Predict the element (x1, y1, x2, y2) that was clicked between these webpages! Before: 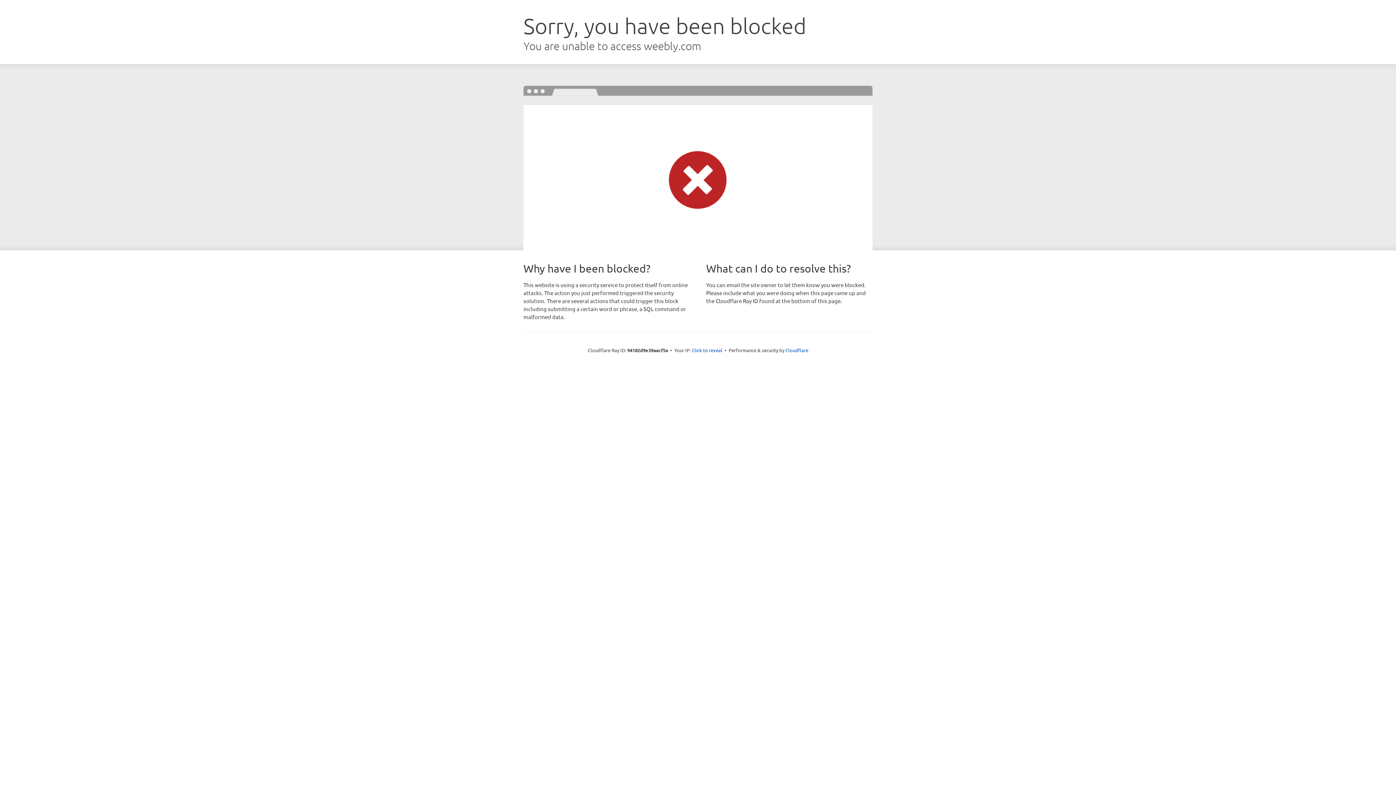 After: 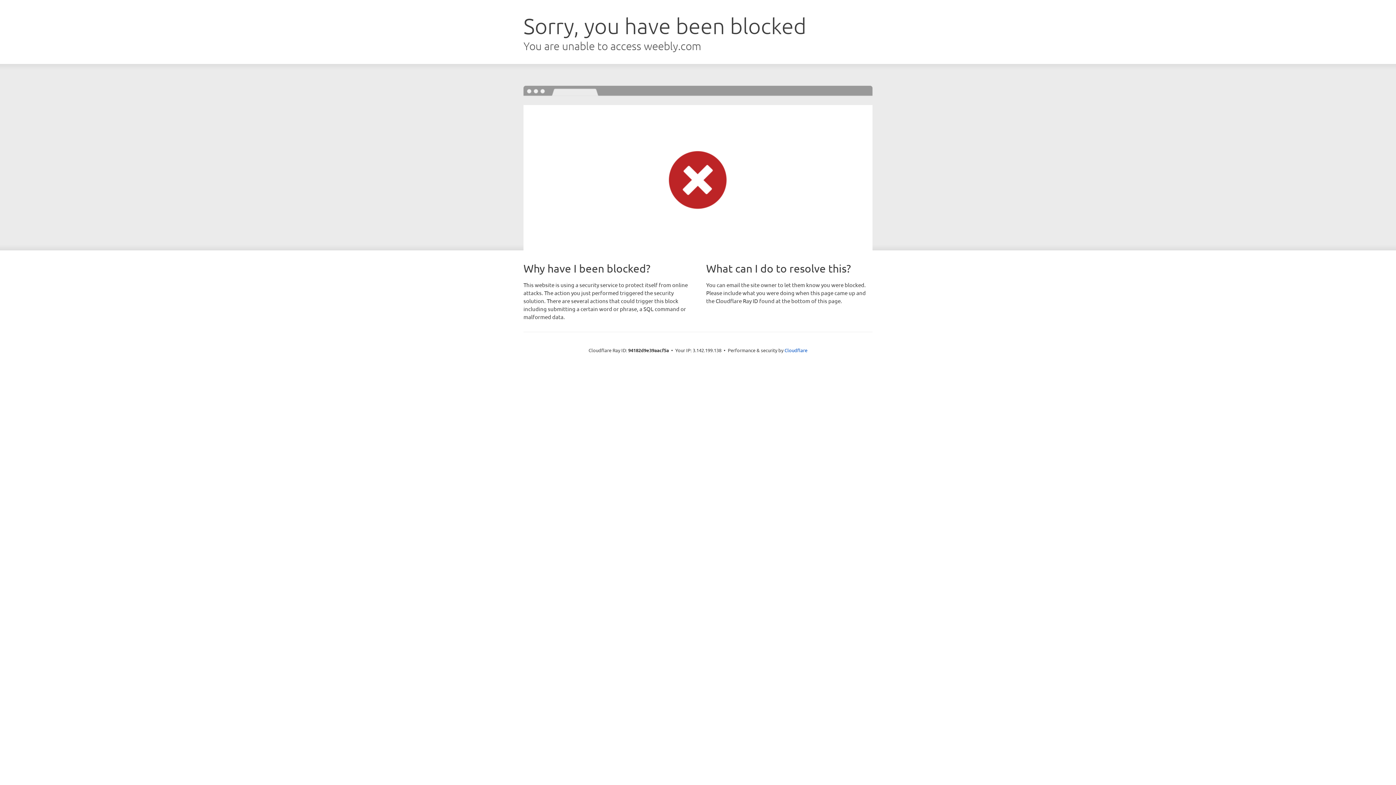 Action: bbox: (692, 346, 722, 353) label: Click to reveal